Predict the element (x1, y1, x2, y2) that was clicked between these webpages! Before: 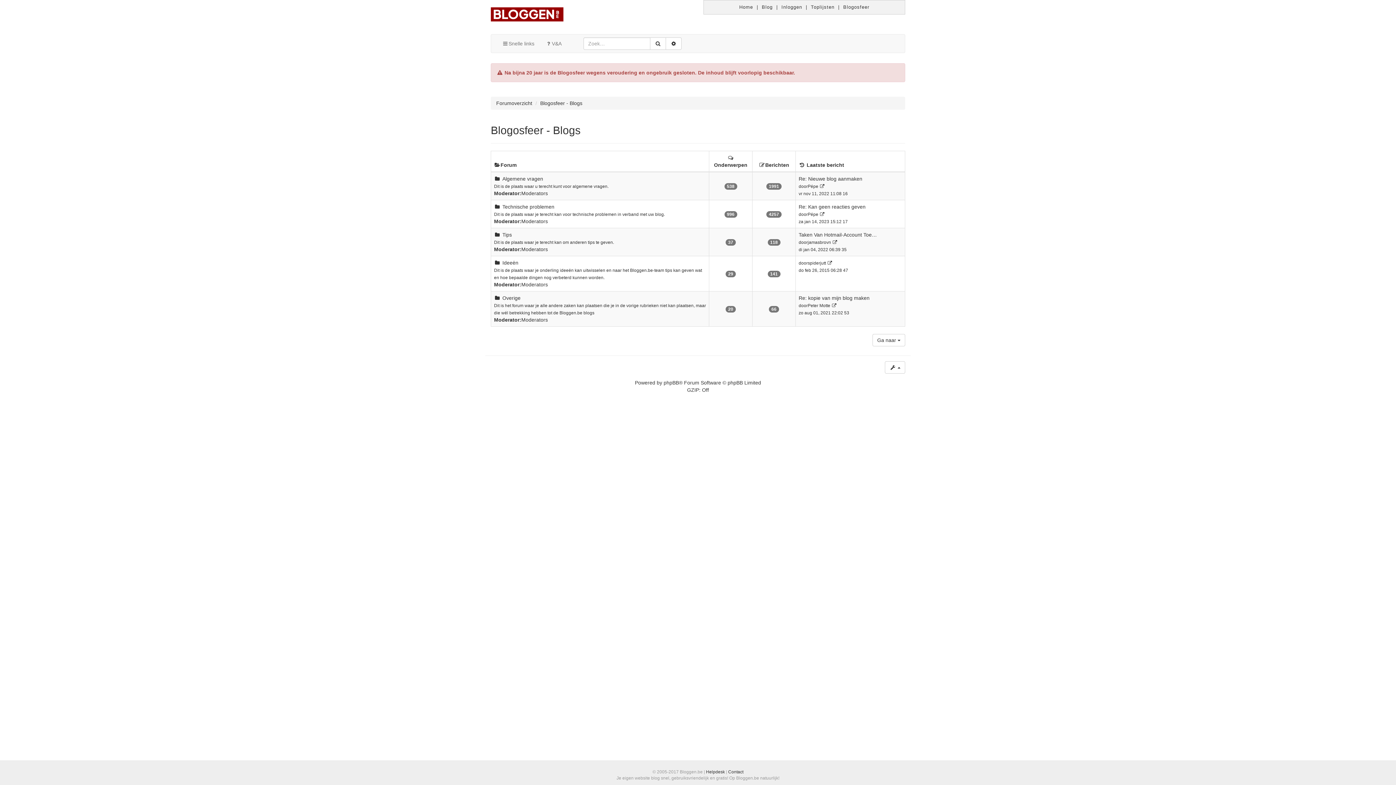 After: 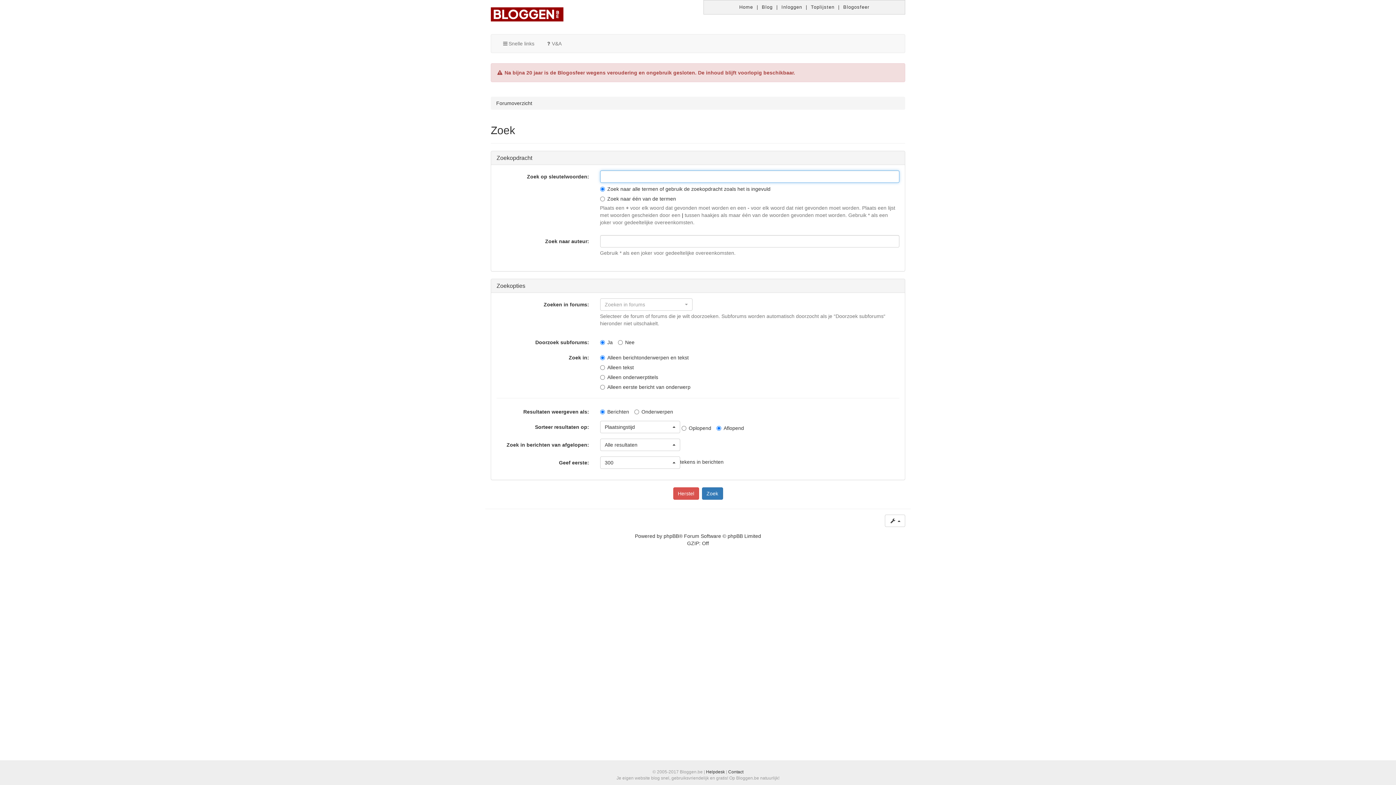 Action: bbox: (665, 37, 681, 49)